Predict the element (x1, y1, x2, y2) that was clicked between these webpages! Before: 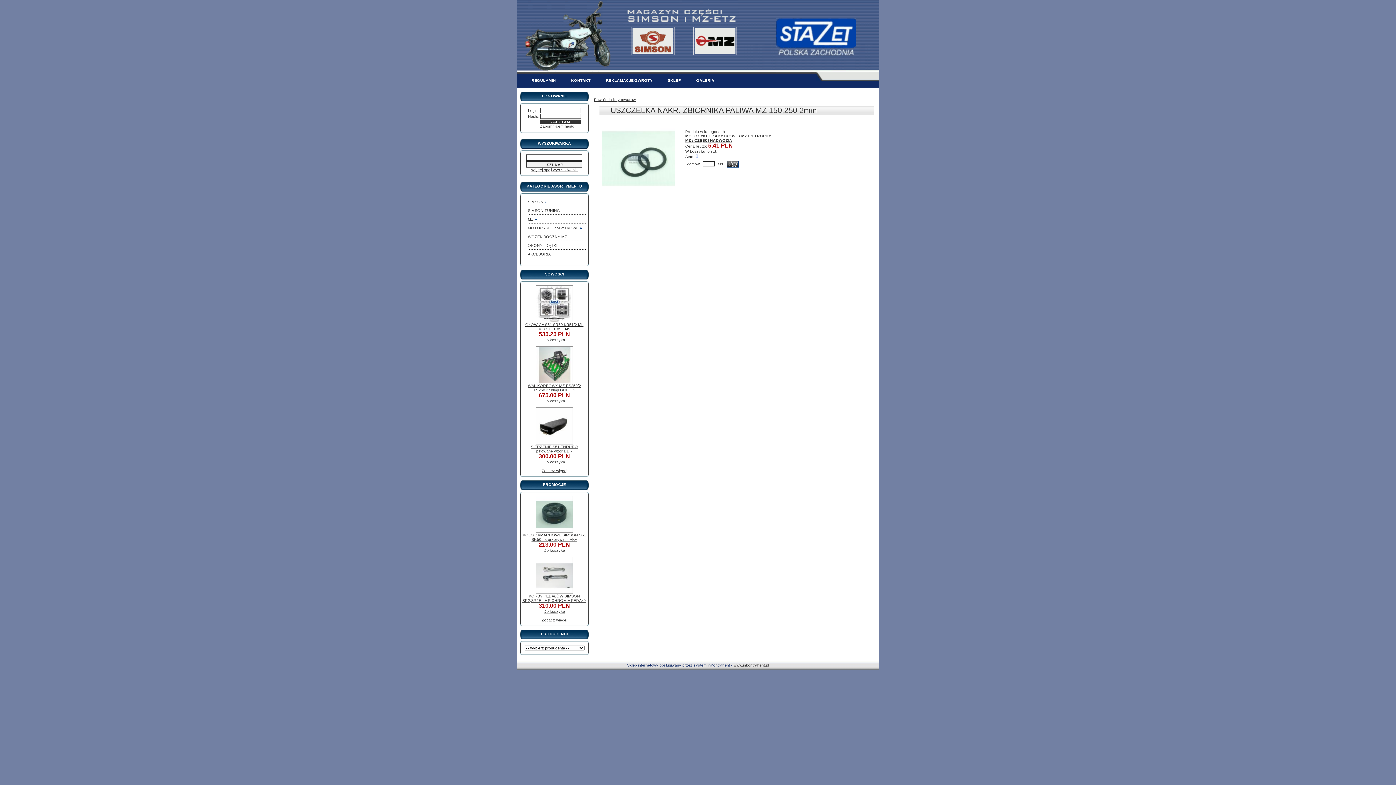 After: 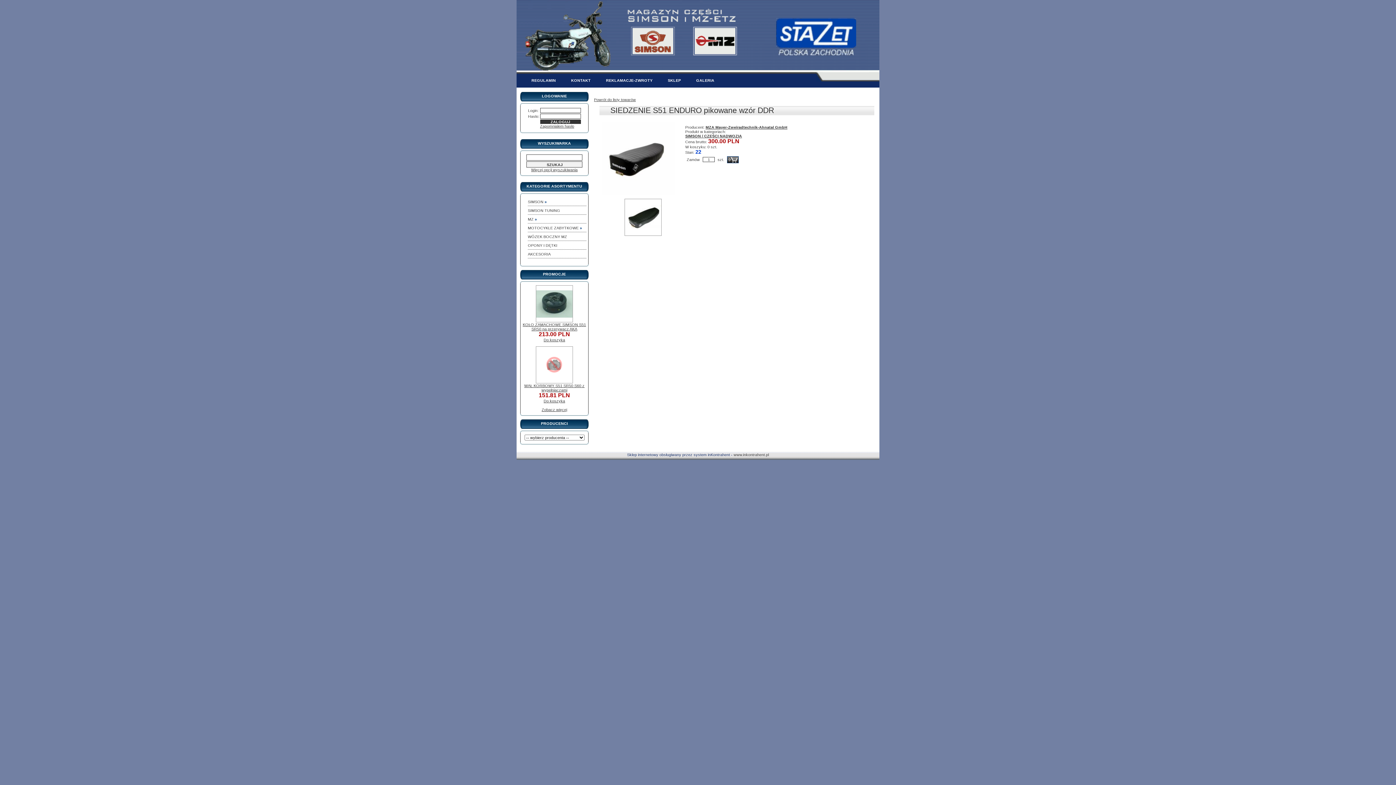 Action: bbox: (530, 444, 578, 453) label: SIEDZENIE S51 ENDURO pikowane wzór DDR